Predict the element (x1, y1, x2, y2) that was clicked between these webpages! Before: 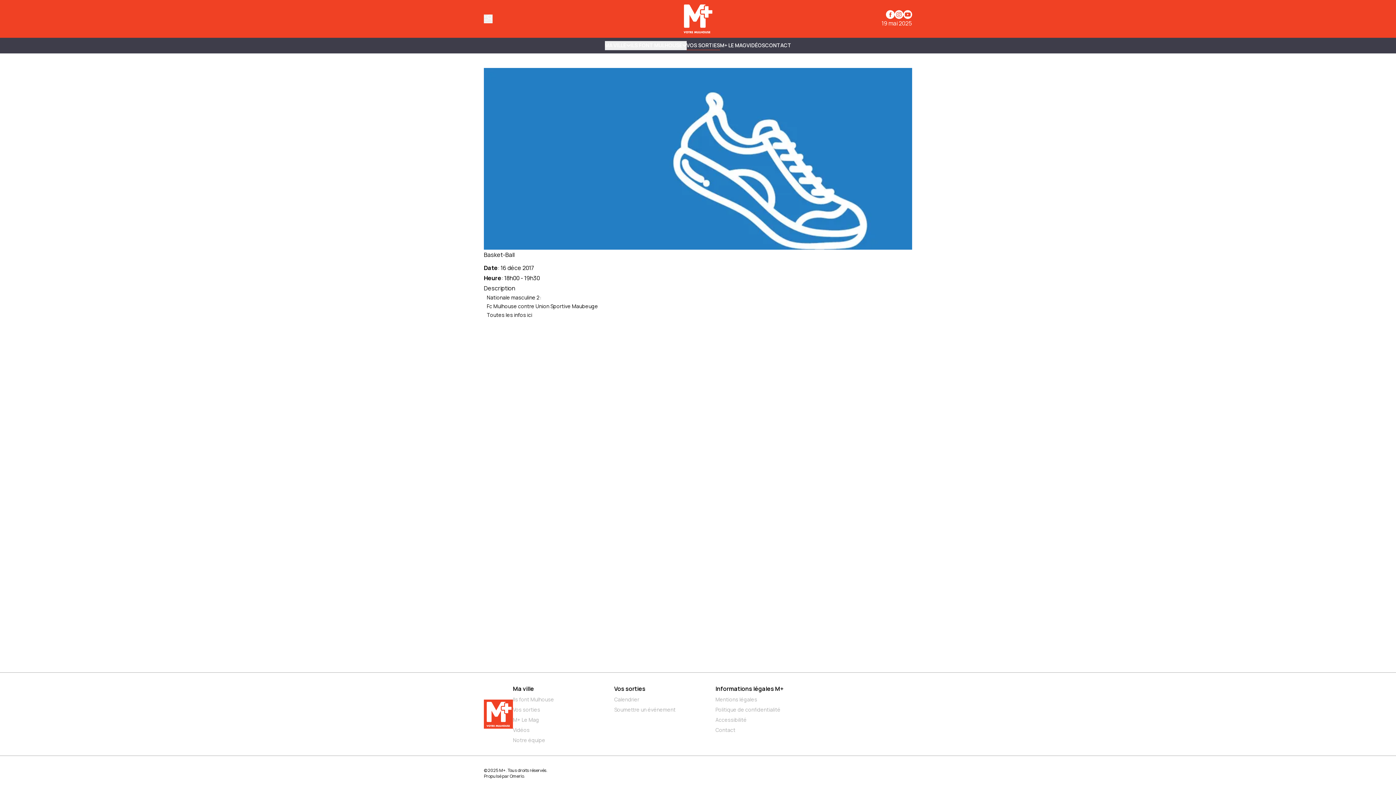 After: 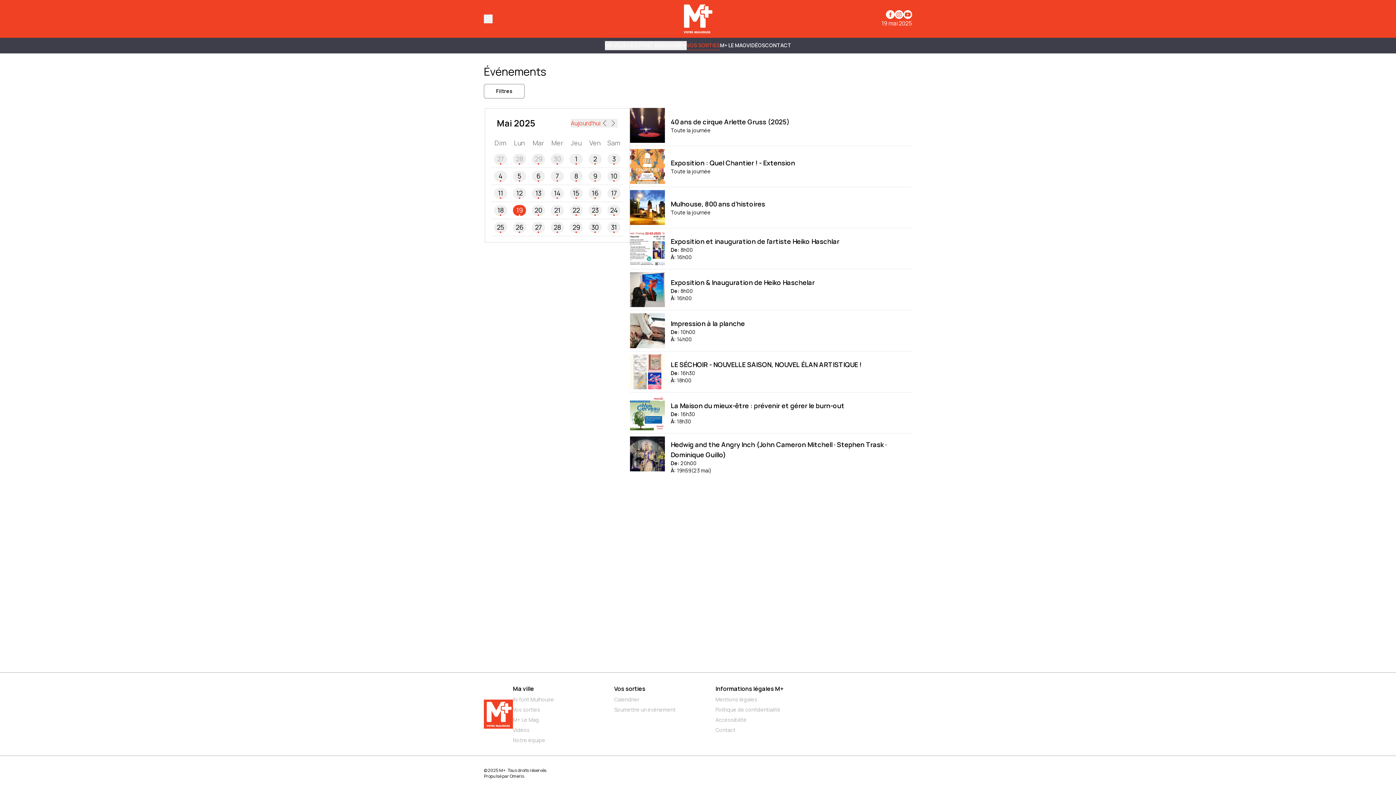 Action: bbox: (686, 41, 720, 50) label: VOS SORTIES